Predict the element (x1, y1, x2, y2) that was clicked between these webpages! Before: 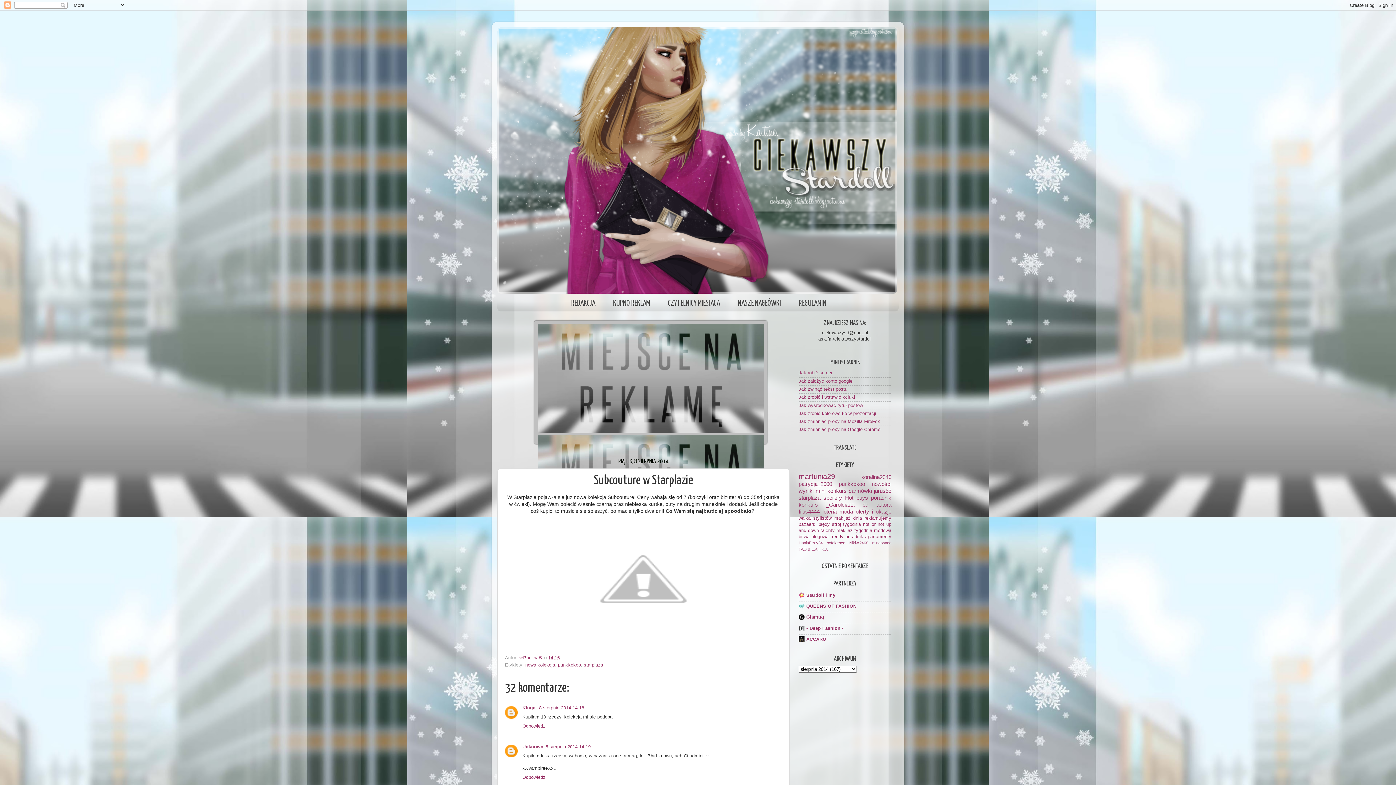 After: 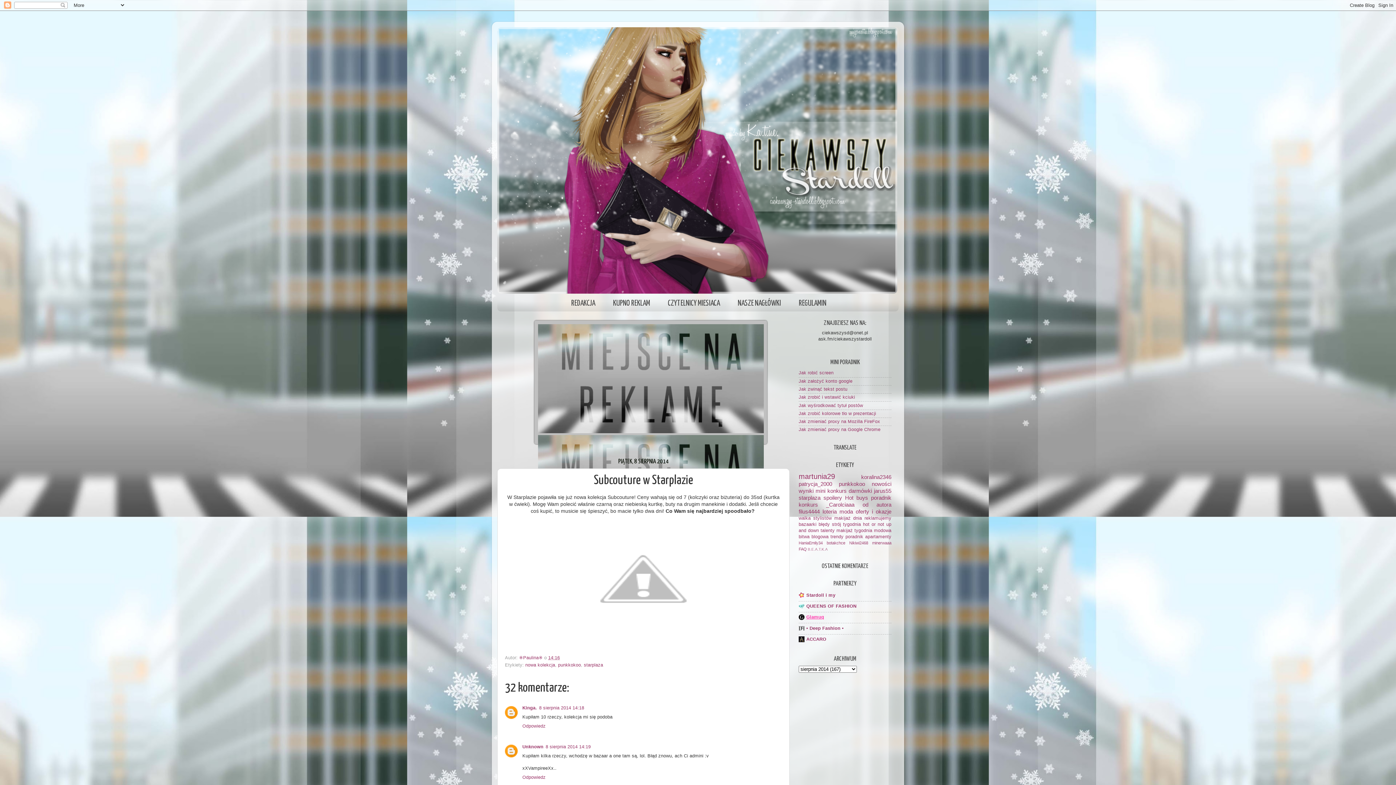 Action: bbox: (806, 615, 824, 620) label: Glamuq